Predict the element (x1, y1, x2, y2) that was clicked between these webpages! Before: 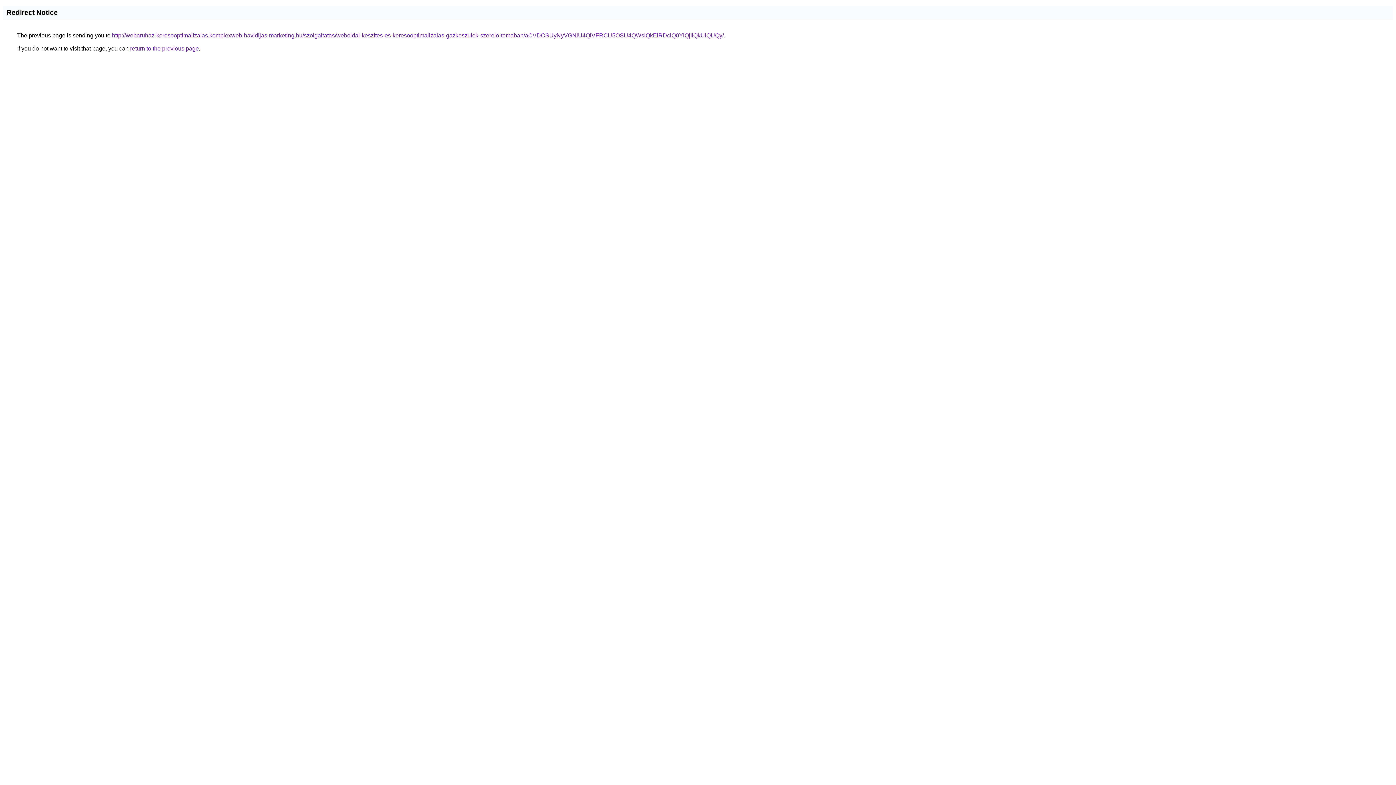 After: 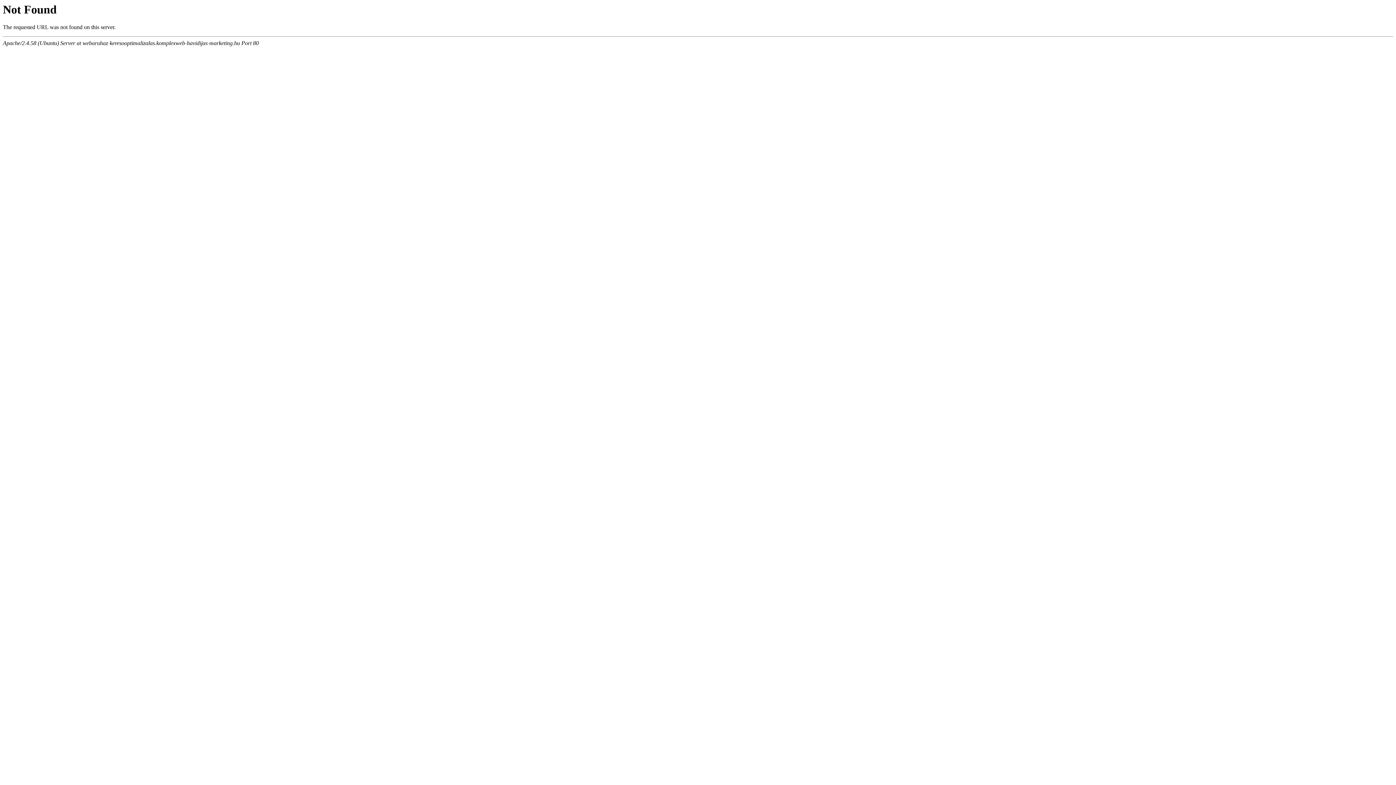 Action: label: http://webaruhaz-keresooptimalizalas.komplexweb-havidijas-marketing.hu/szolgaltatas/weboldal-keszites-es-keresooptimalizalas-gazkeszulek-szerelo-temaban/aCVDOSUyNyVGNiU4QiVFRCU5OSU4QWslQkElRDclQ0YlQjIlQkUlQUQy/ bbox: (112, 32, 724, 38)